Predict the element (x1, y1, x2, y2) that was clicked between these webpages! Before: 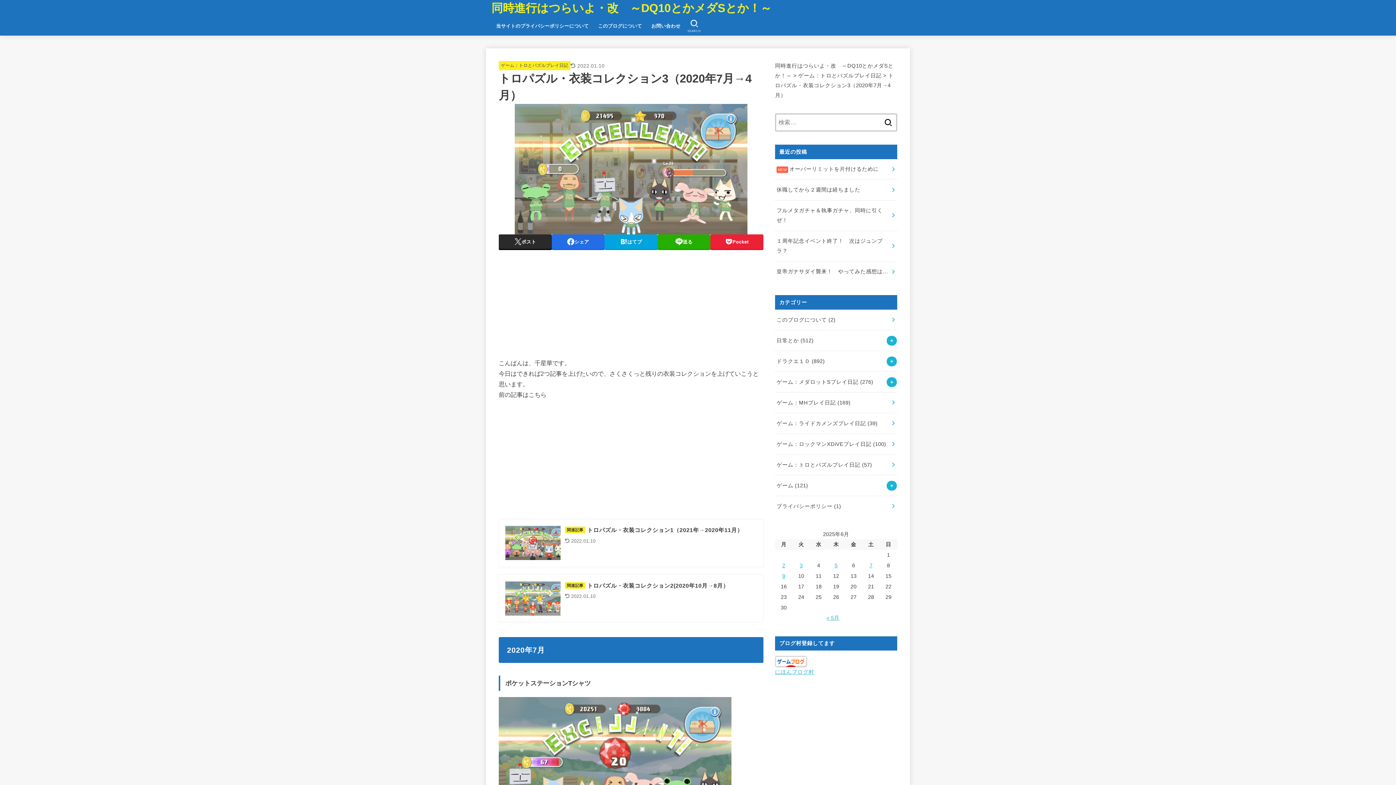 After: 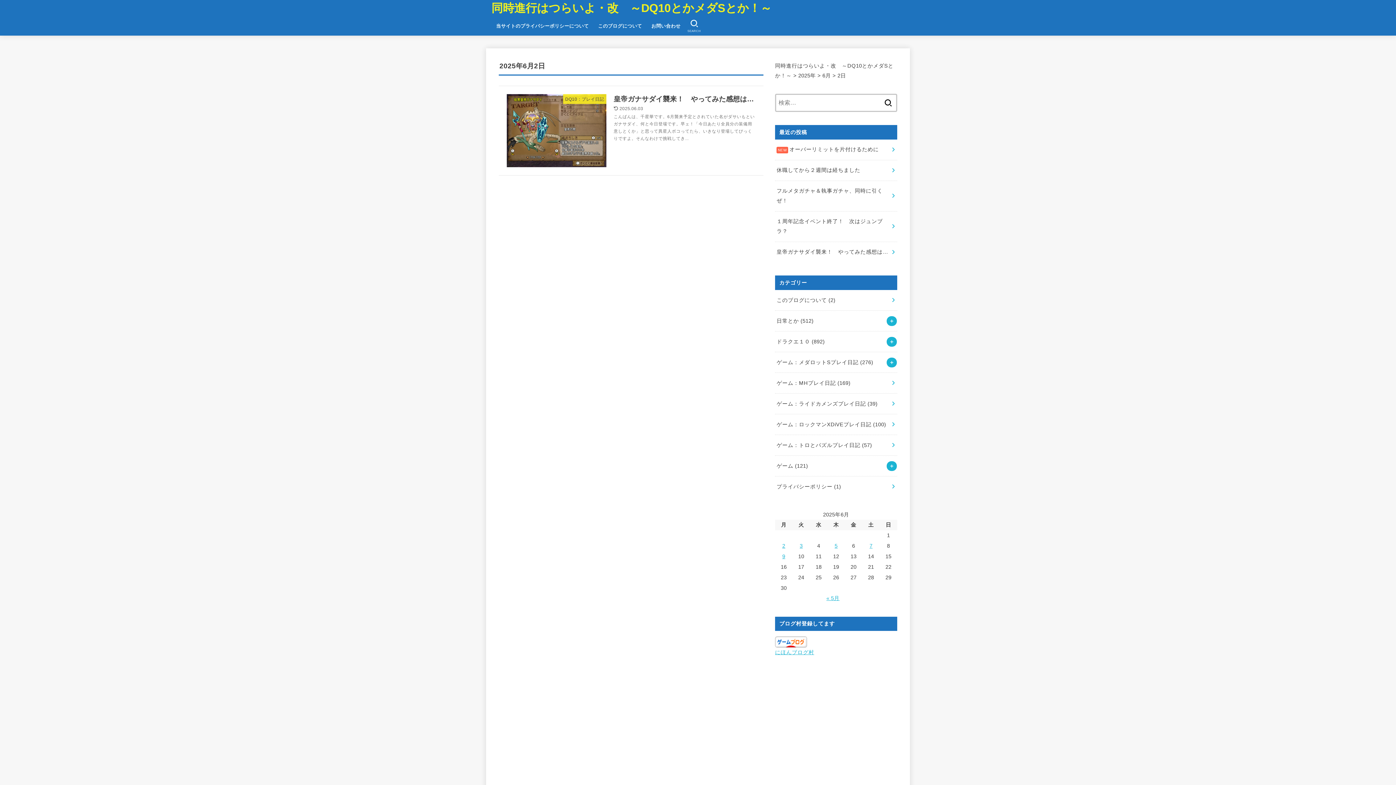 Action: bbox: (782, 563, 785, 568) label: 2025年6月2日 に投稿を公開